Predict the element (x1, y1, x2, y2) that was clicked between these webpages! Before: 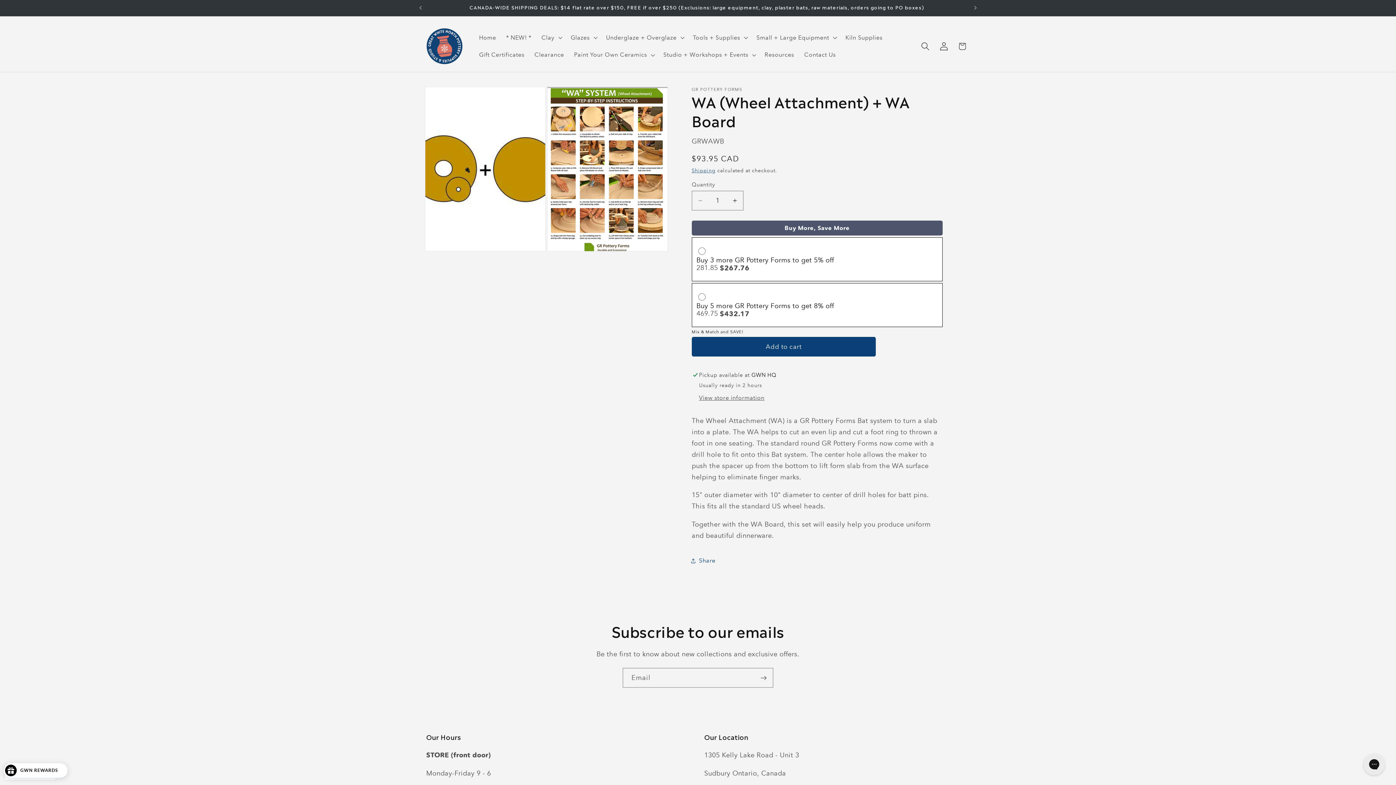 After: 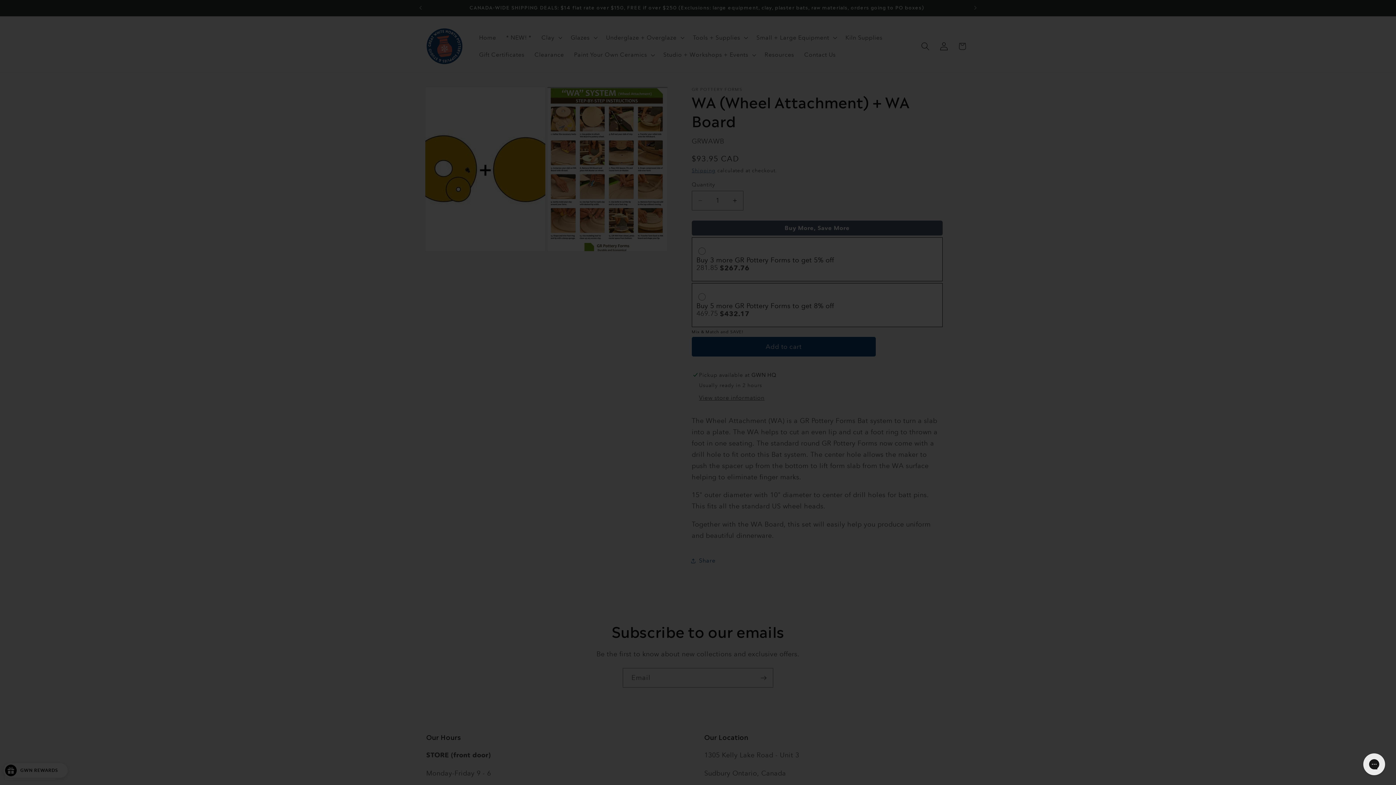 Action: label: GWN REWARDS bbox: (3, 763, 18, 778)